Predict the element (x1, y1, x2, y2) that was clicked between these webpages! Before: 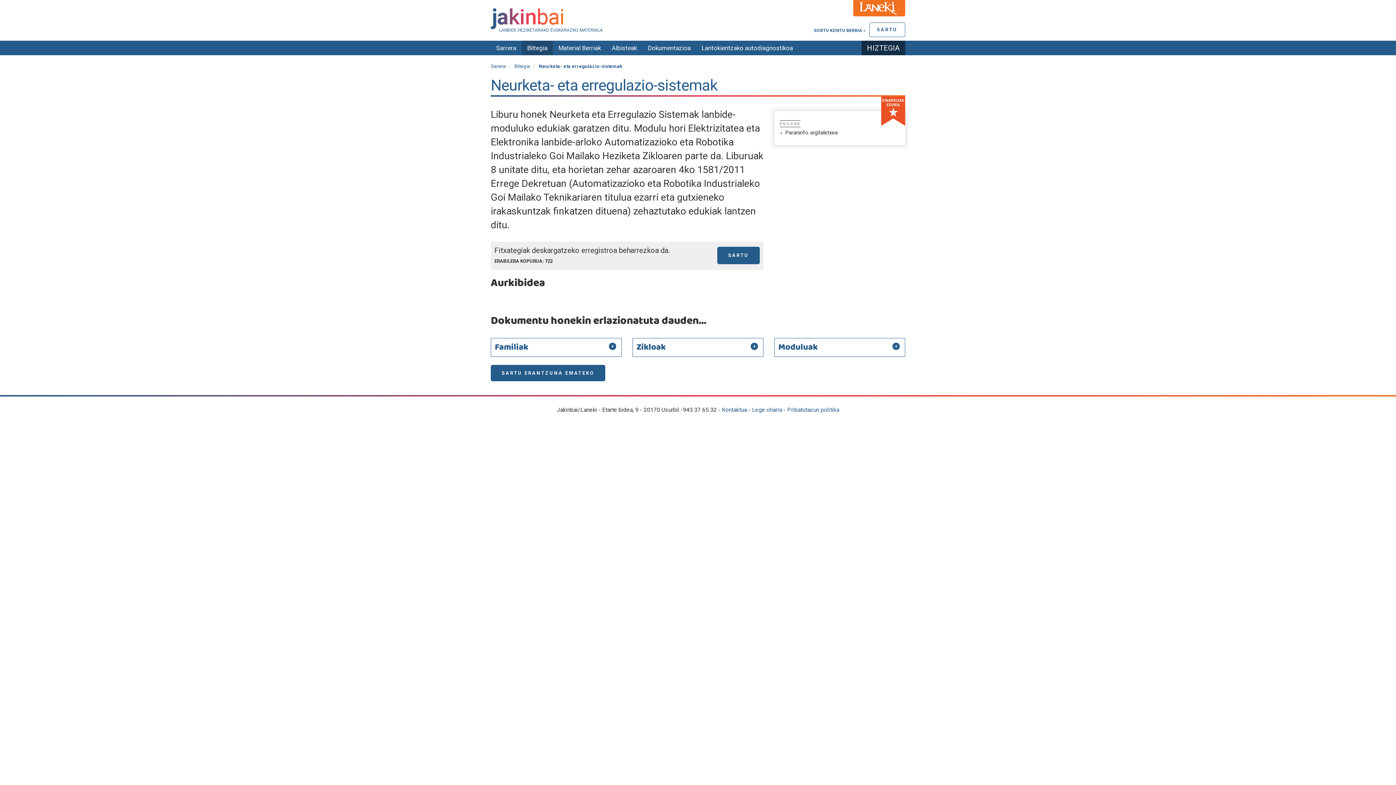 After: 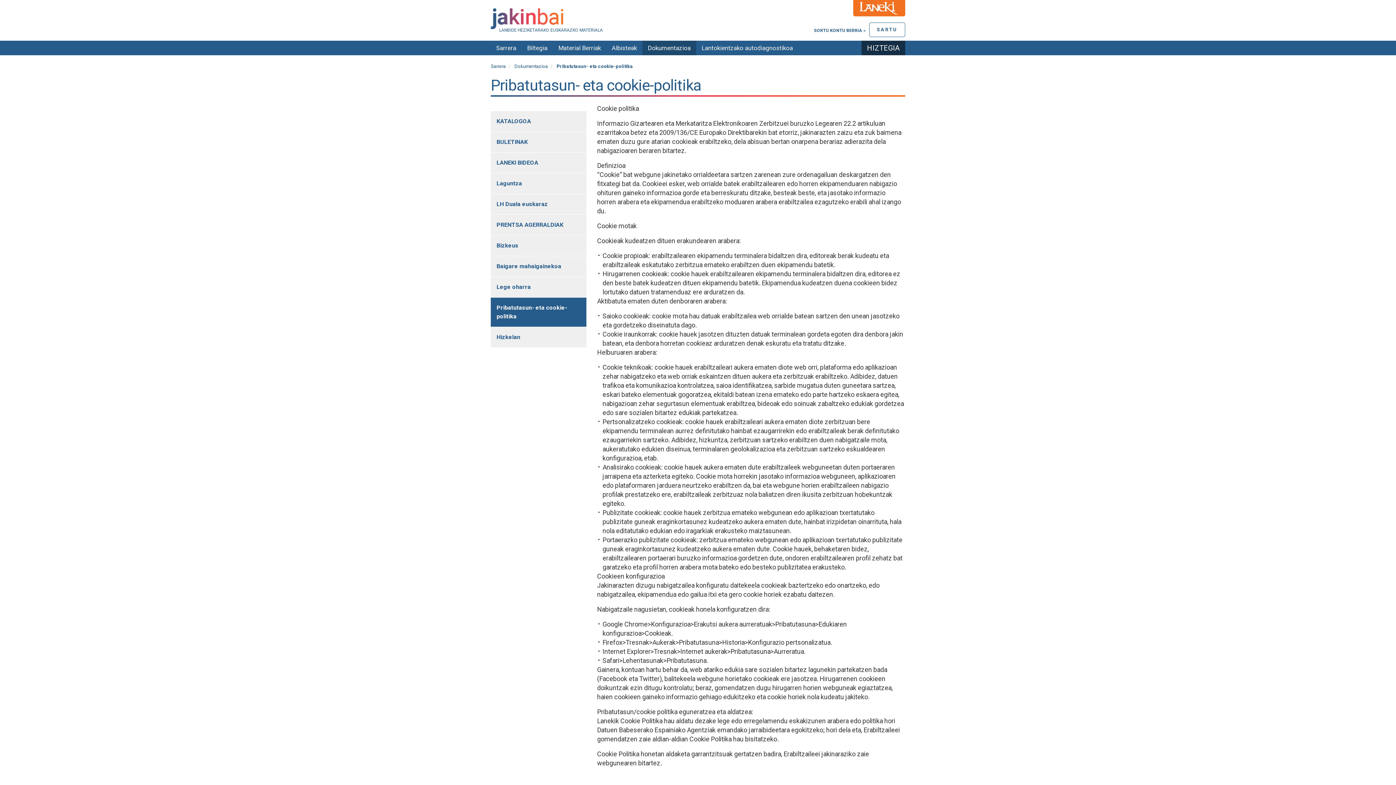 Action: label: Pribatutasun politika bbox: (787, 406, 839, 413)